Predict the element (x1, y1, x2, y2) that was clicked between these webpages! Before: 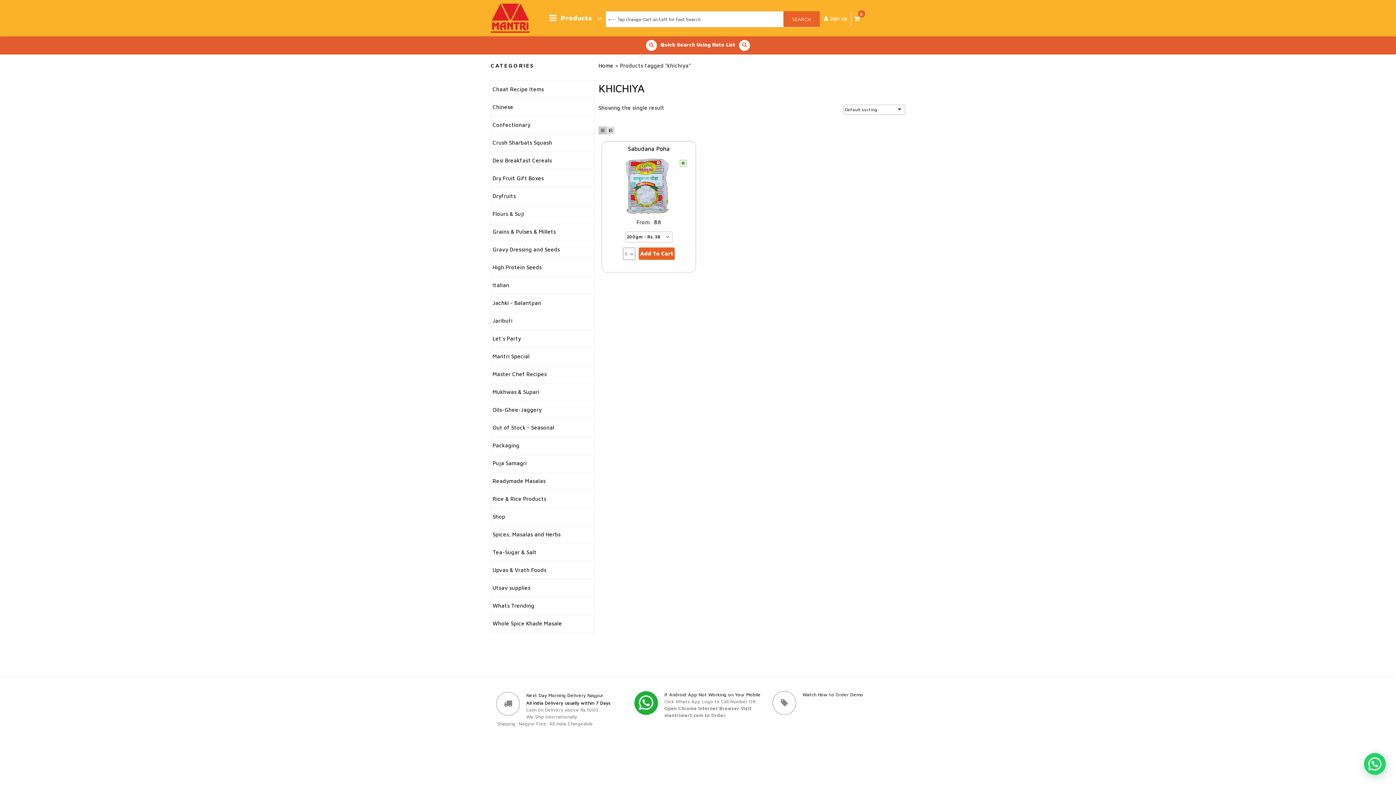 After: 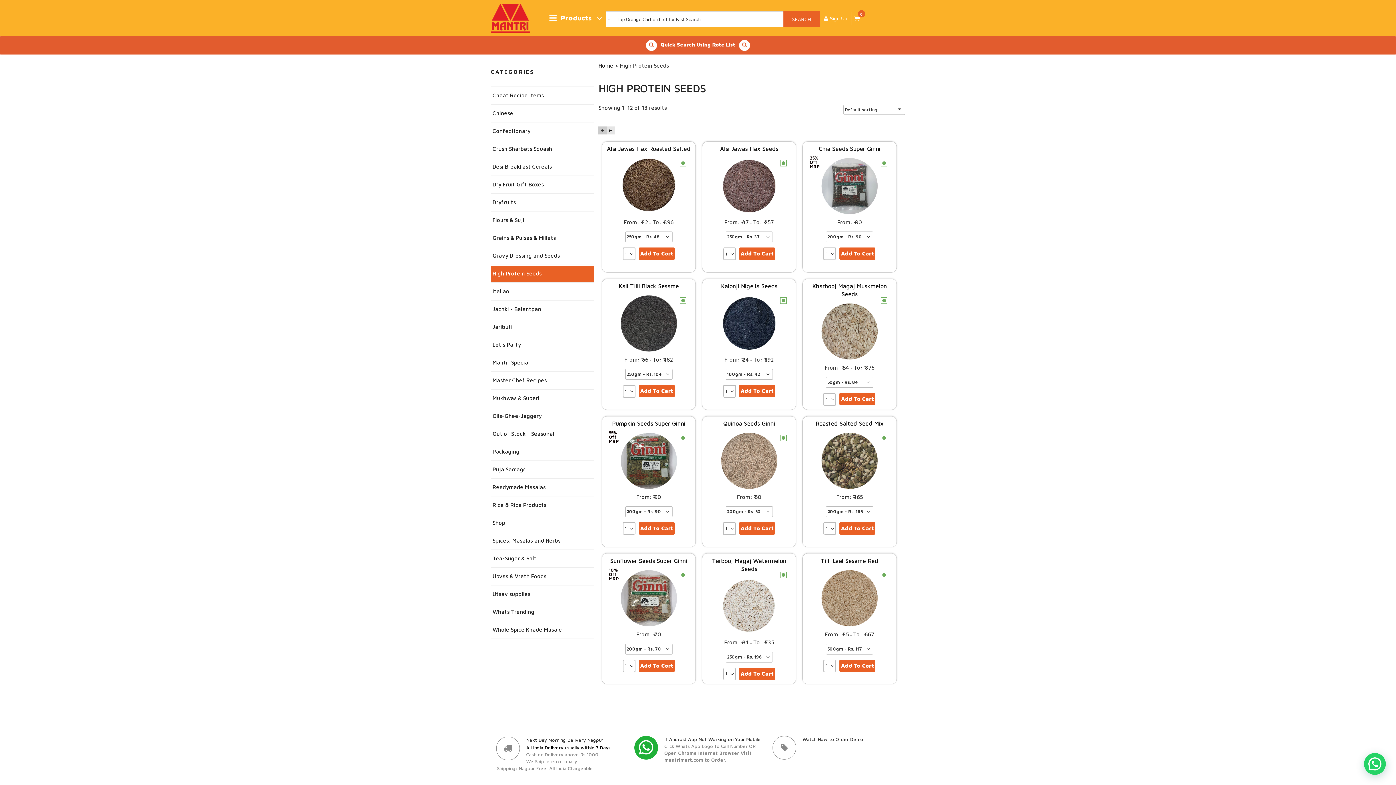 Action: label: High Protein Seeds bbox: (491, 259, 594, 275)